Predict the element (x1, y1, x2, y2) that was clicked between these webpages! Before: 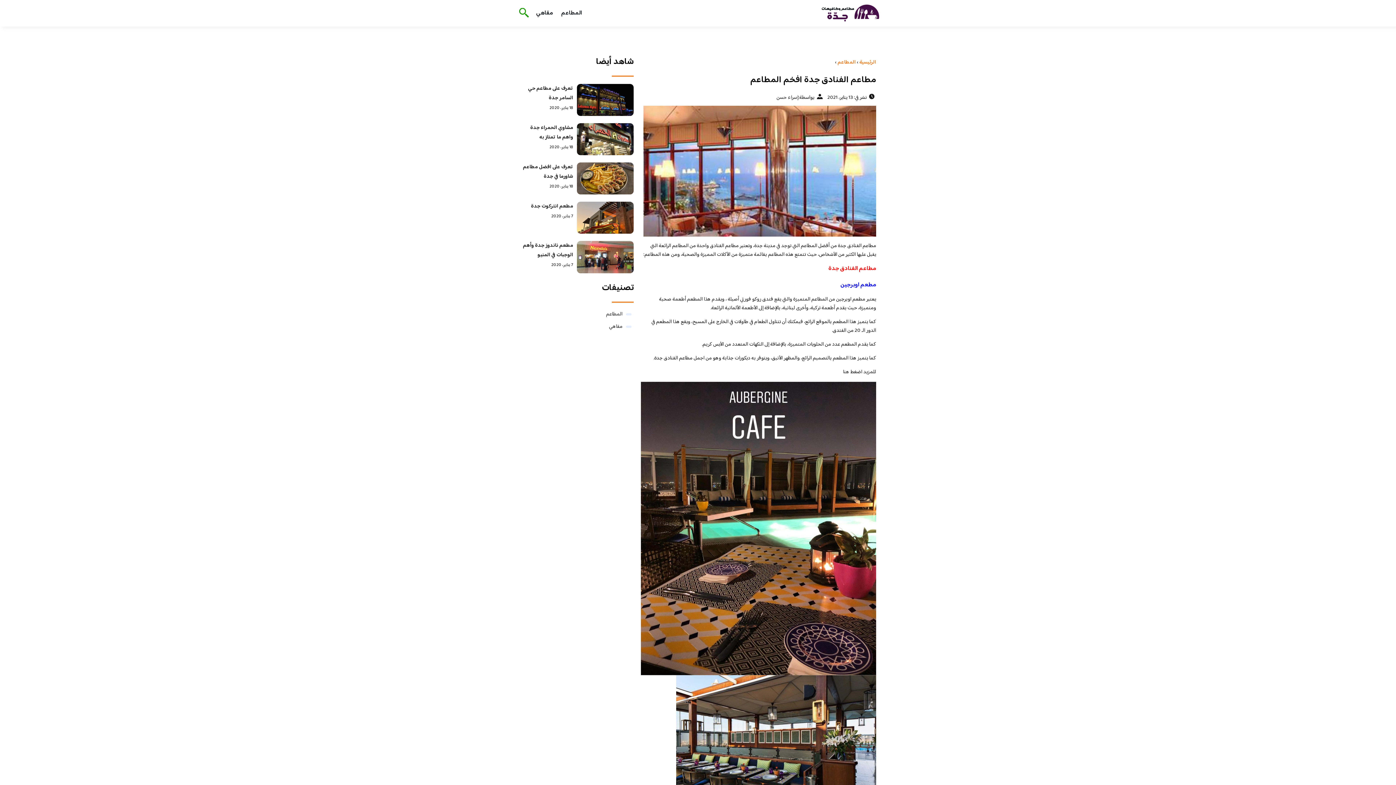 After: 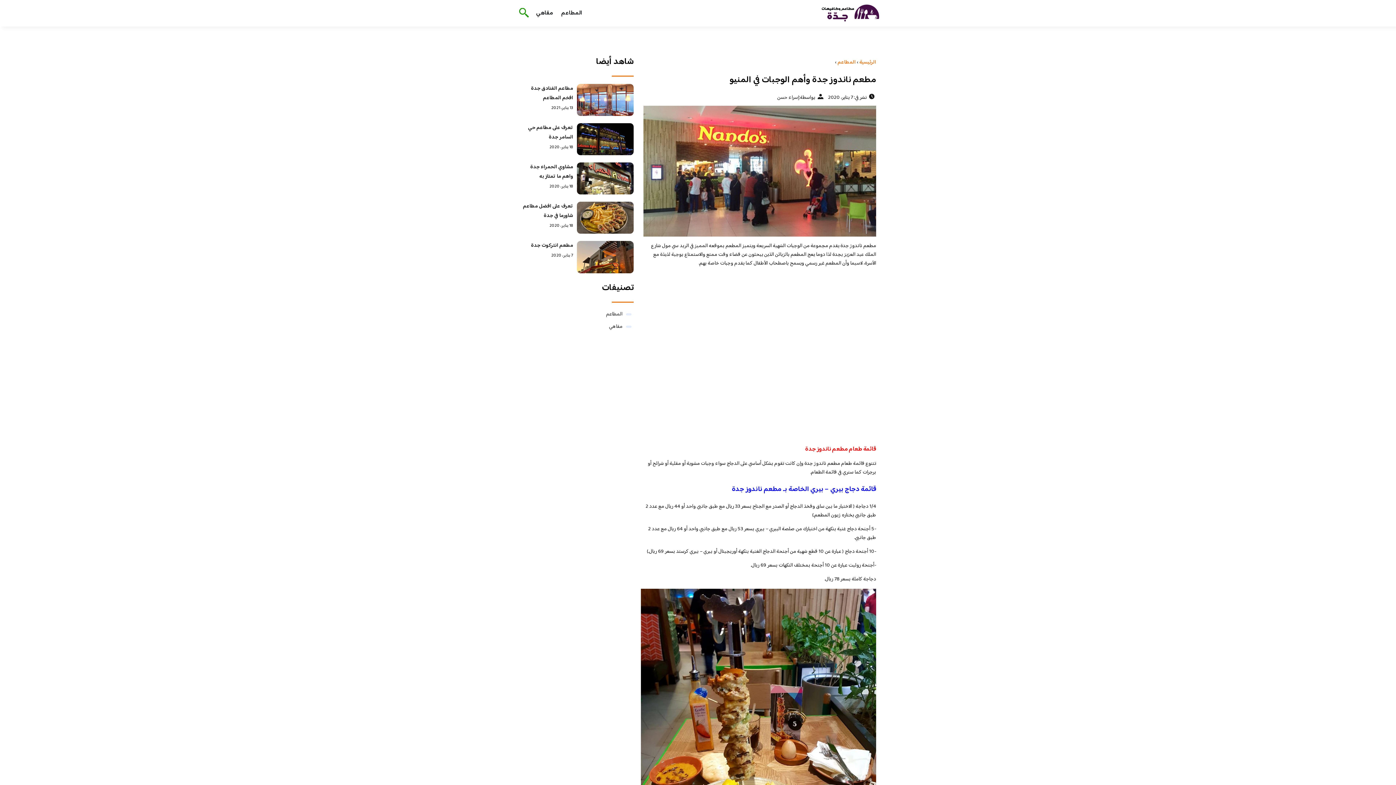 Action: bbox: (576, 241, 633, 273)